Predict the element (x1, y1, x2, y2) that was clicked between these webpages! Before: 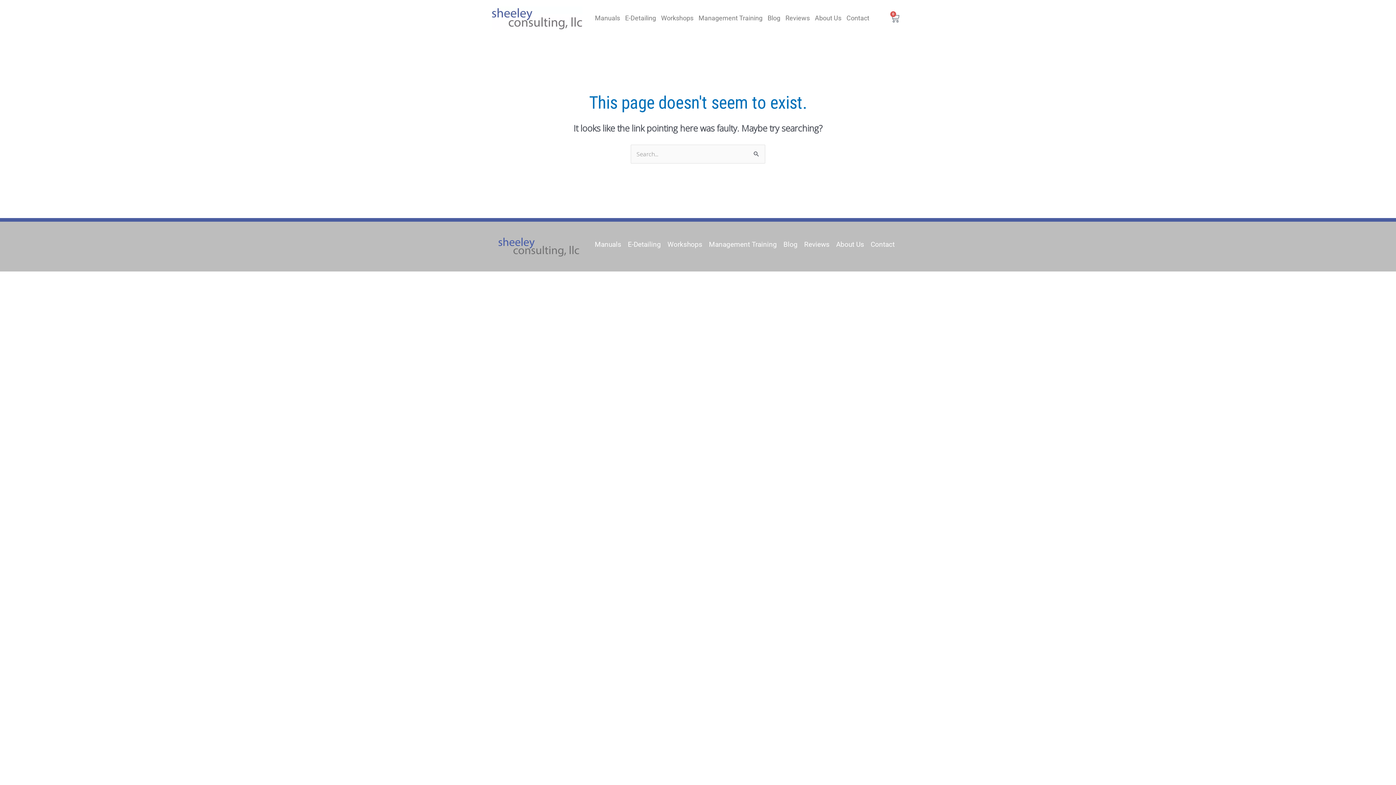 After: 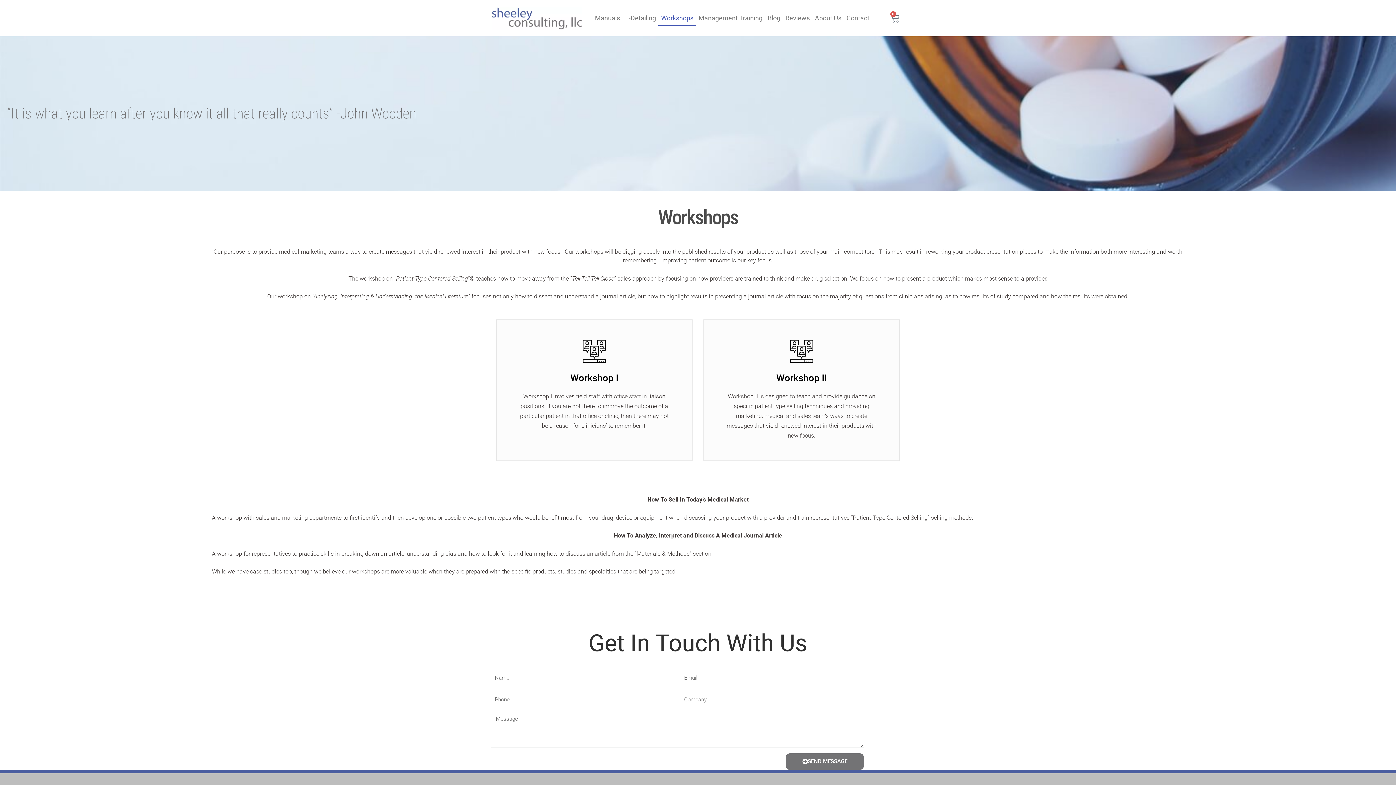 Action: bbox: (658, 10, 696, 26) label: Workshops